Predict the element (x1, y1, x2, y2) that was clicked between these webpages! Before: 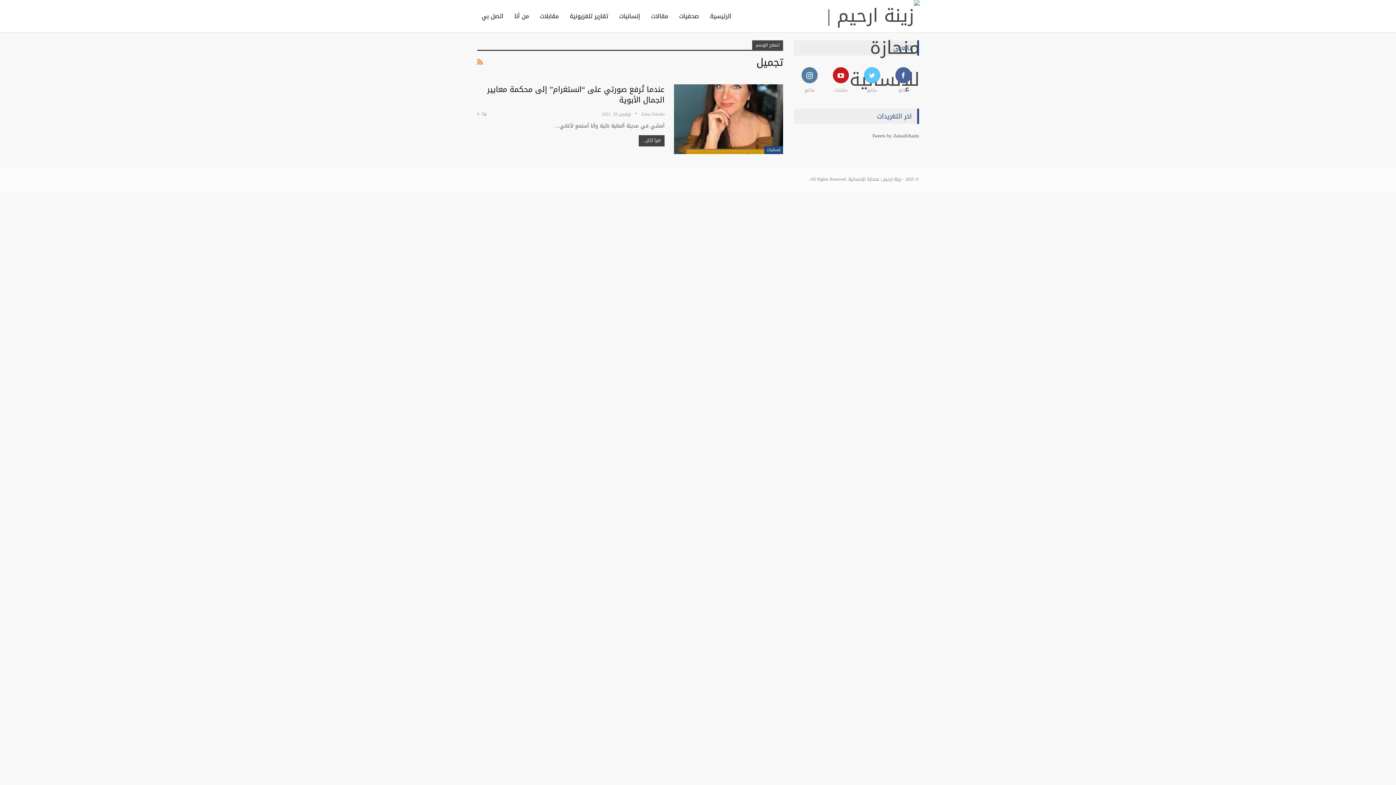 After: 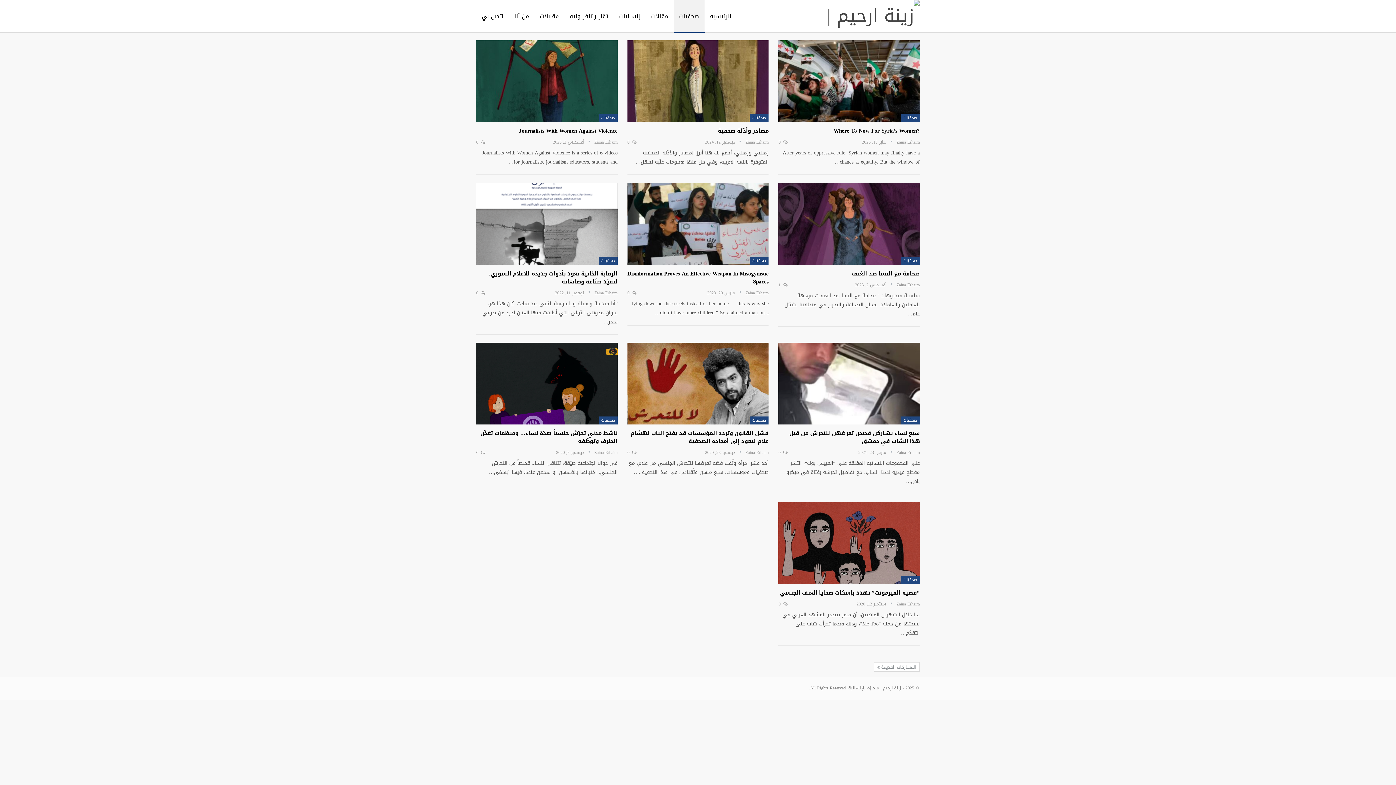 Action: label: صحفيات bbox: (673, 0, 704, 32)